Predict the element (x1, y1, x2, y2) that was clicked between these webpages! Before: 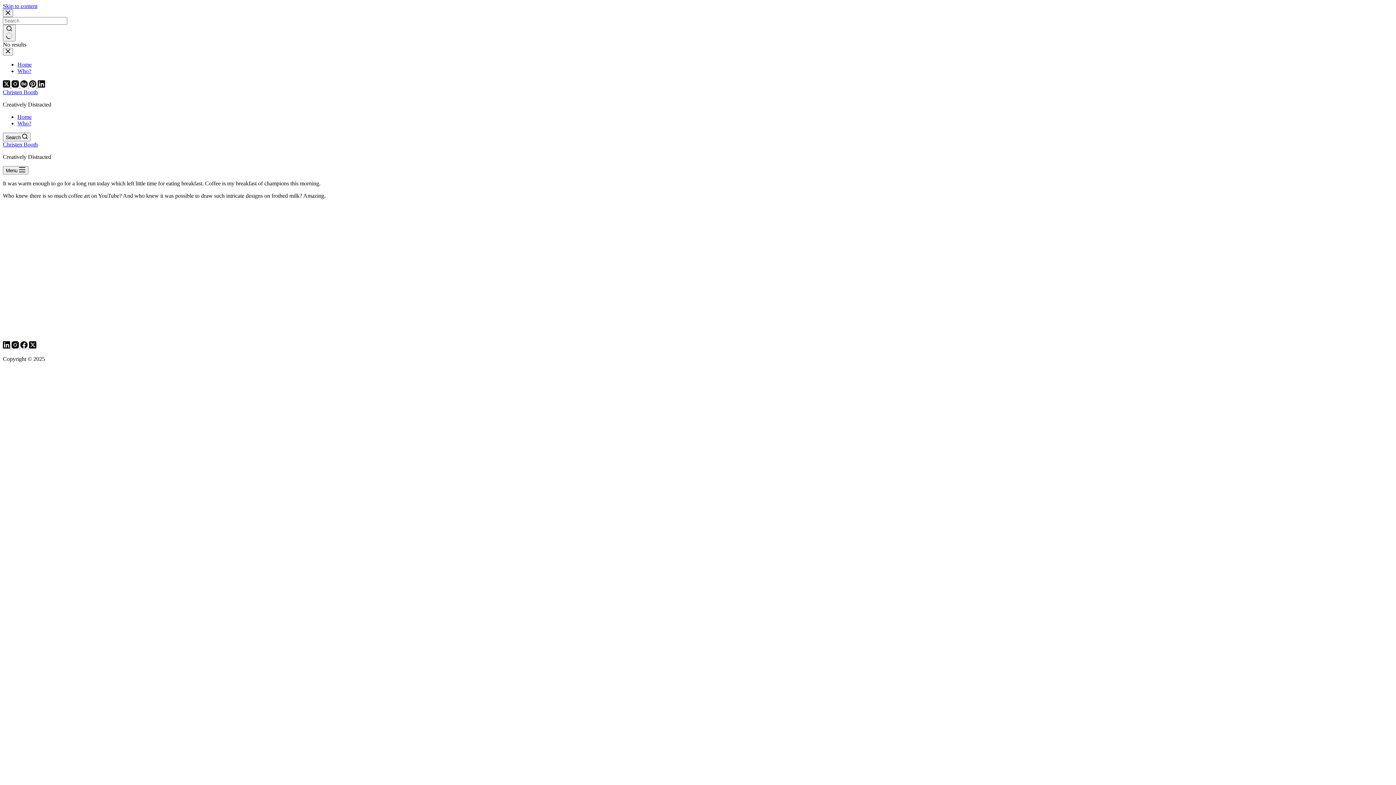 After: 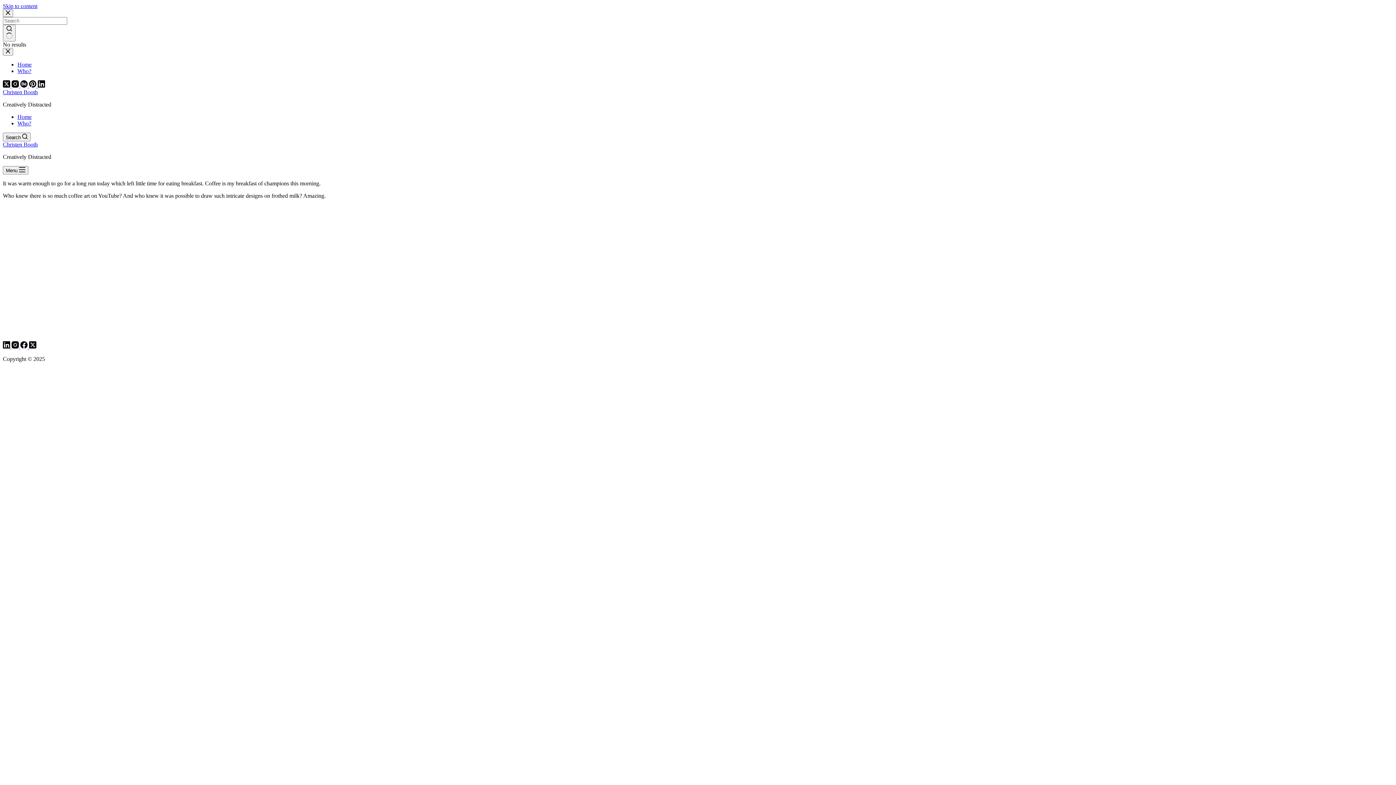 Action: label: LinkedIn bbox: (2, 343, 11, 349)